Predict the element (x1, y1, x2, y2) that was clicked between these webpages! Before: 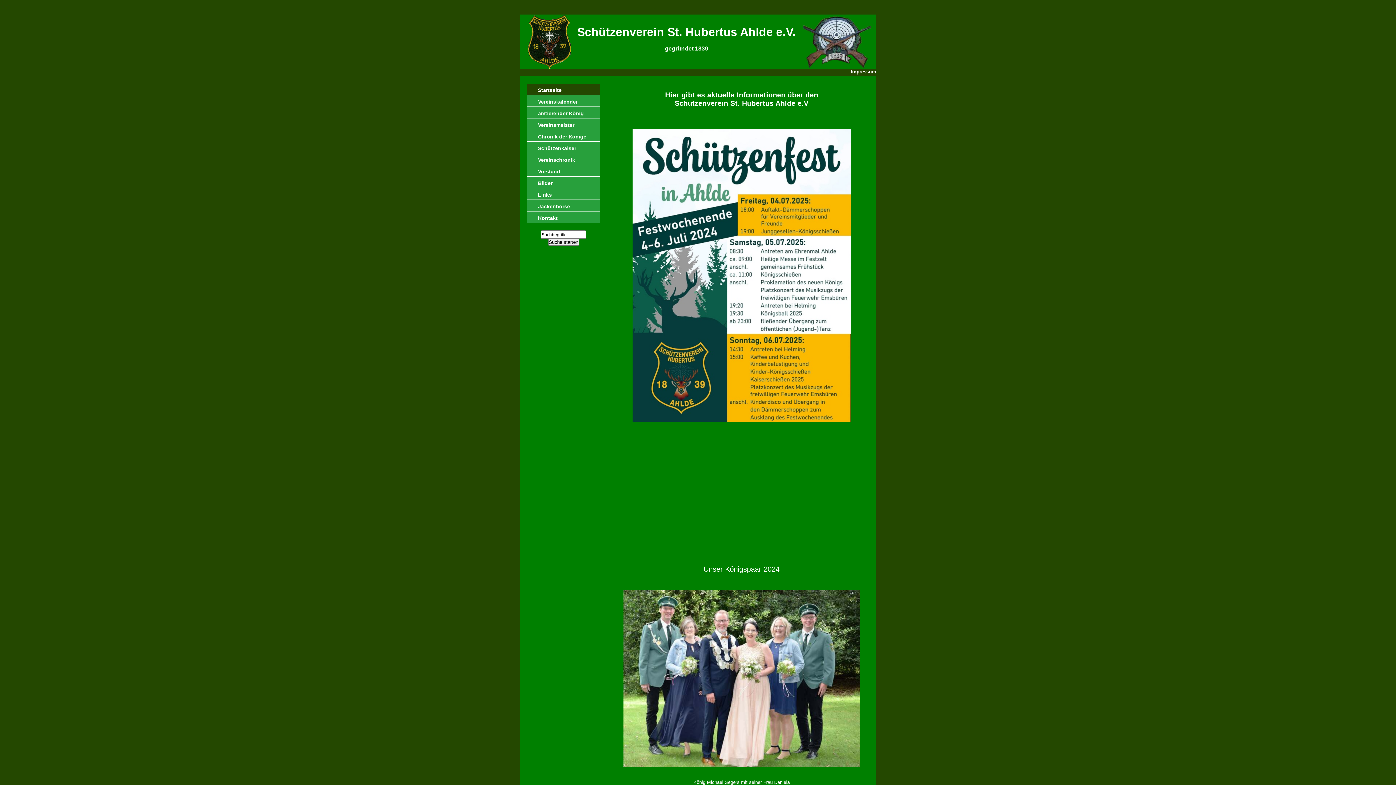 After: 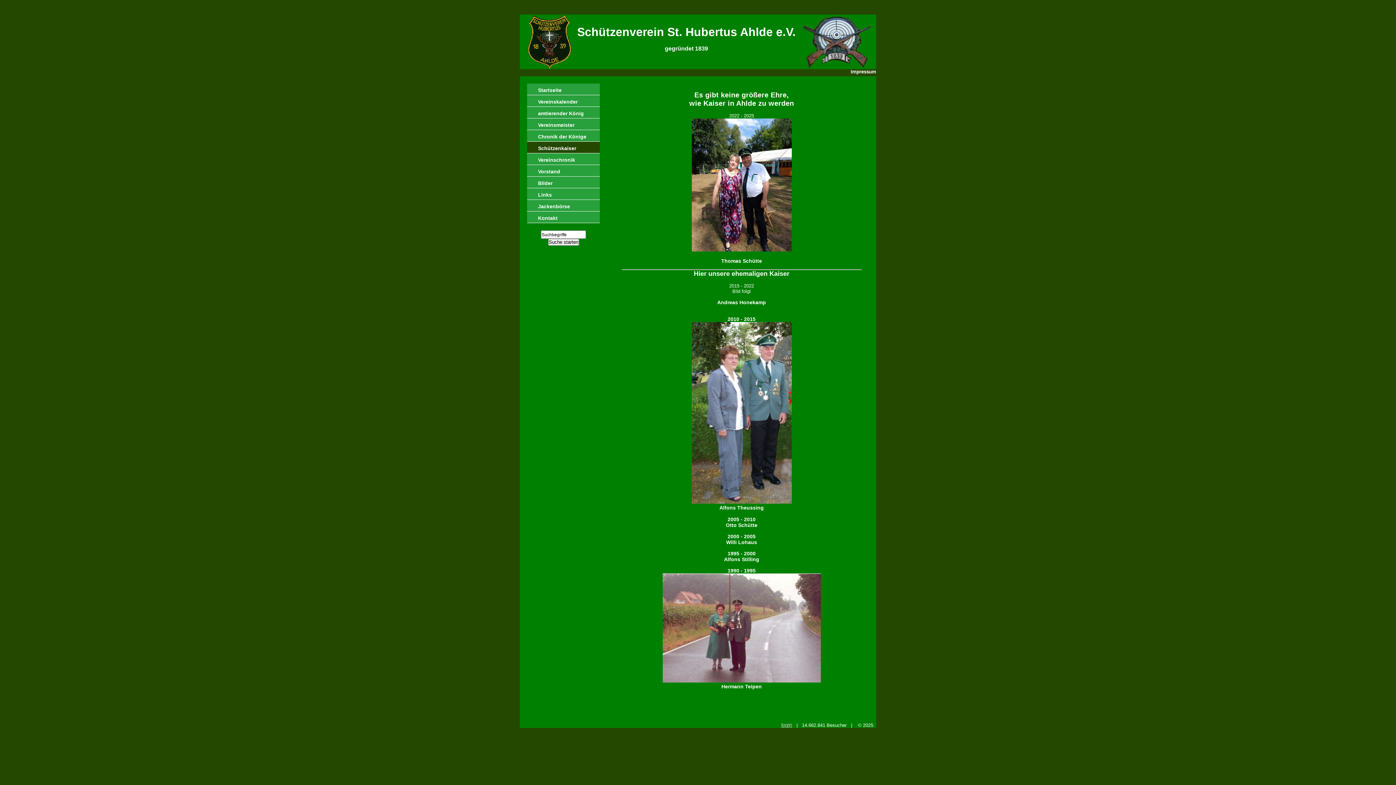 Action: label: Schützenkaiser bbox: (527, 141, 600, 153)